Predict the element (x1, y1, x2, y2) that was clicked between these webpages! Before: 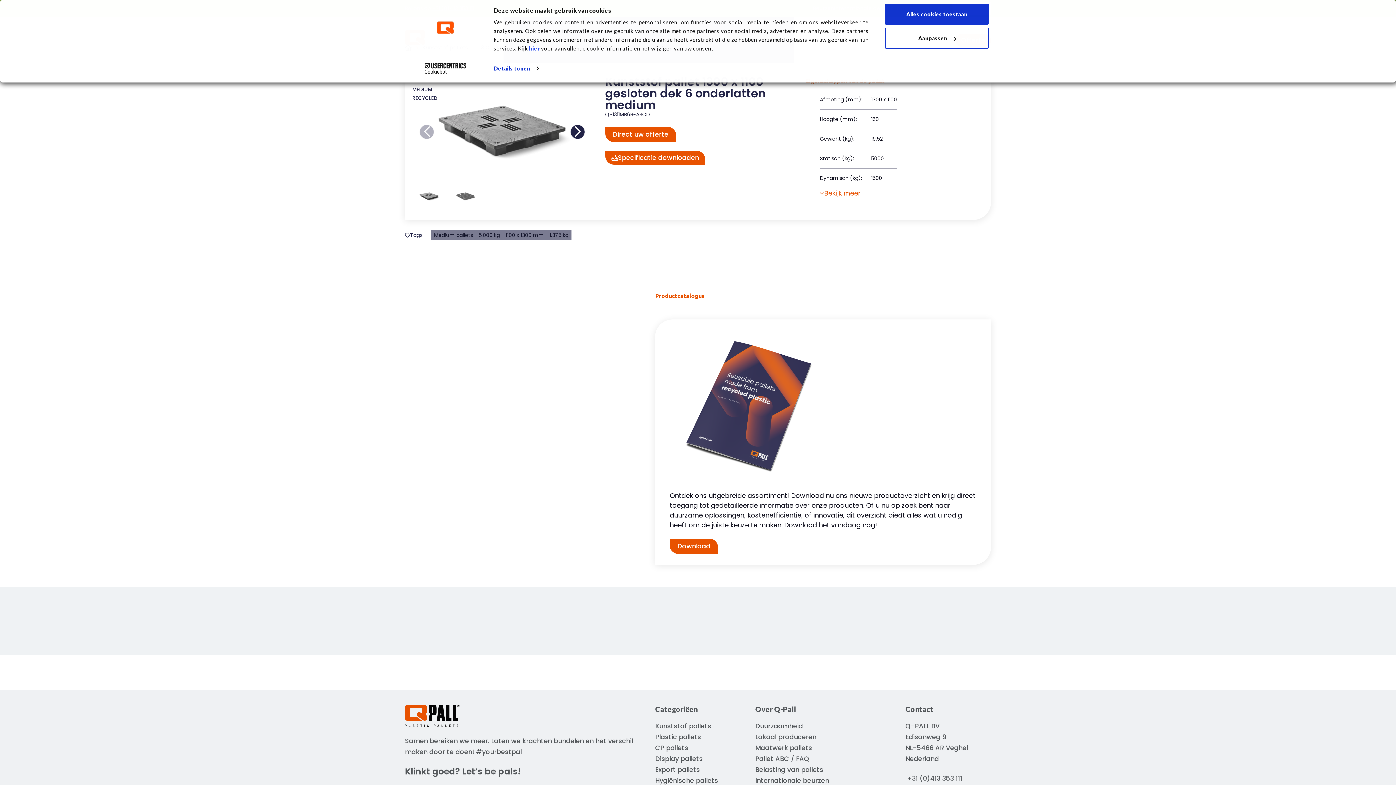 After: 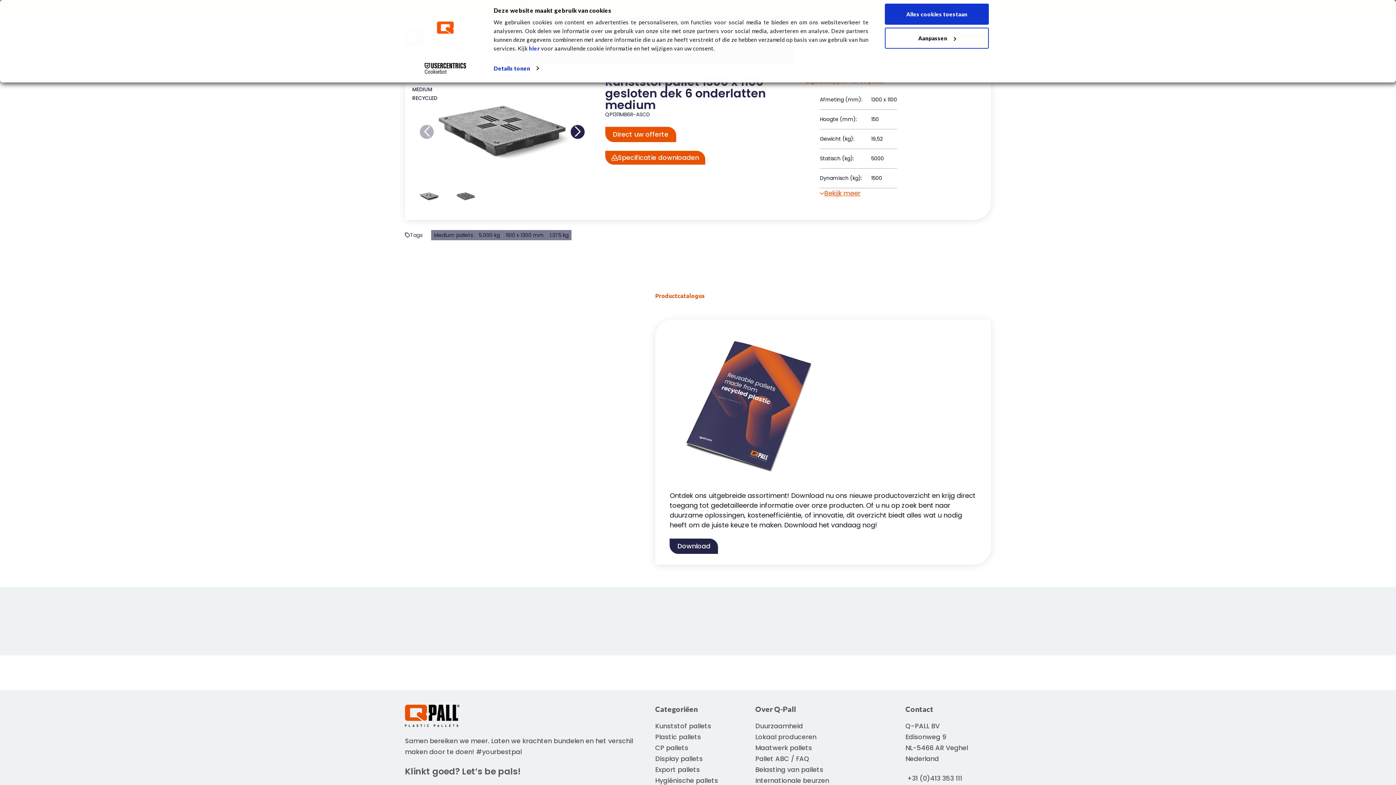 Action: bbox: (669, 538, 718, 554) label: Download